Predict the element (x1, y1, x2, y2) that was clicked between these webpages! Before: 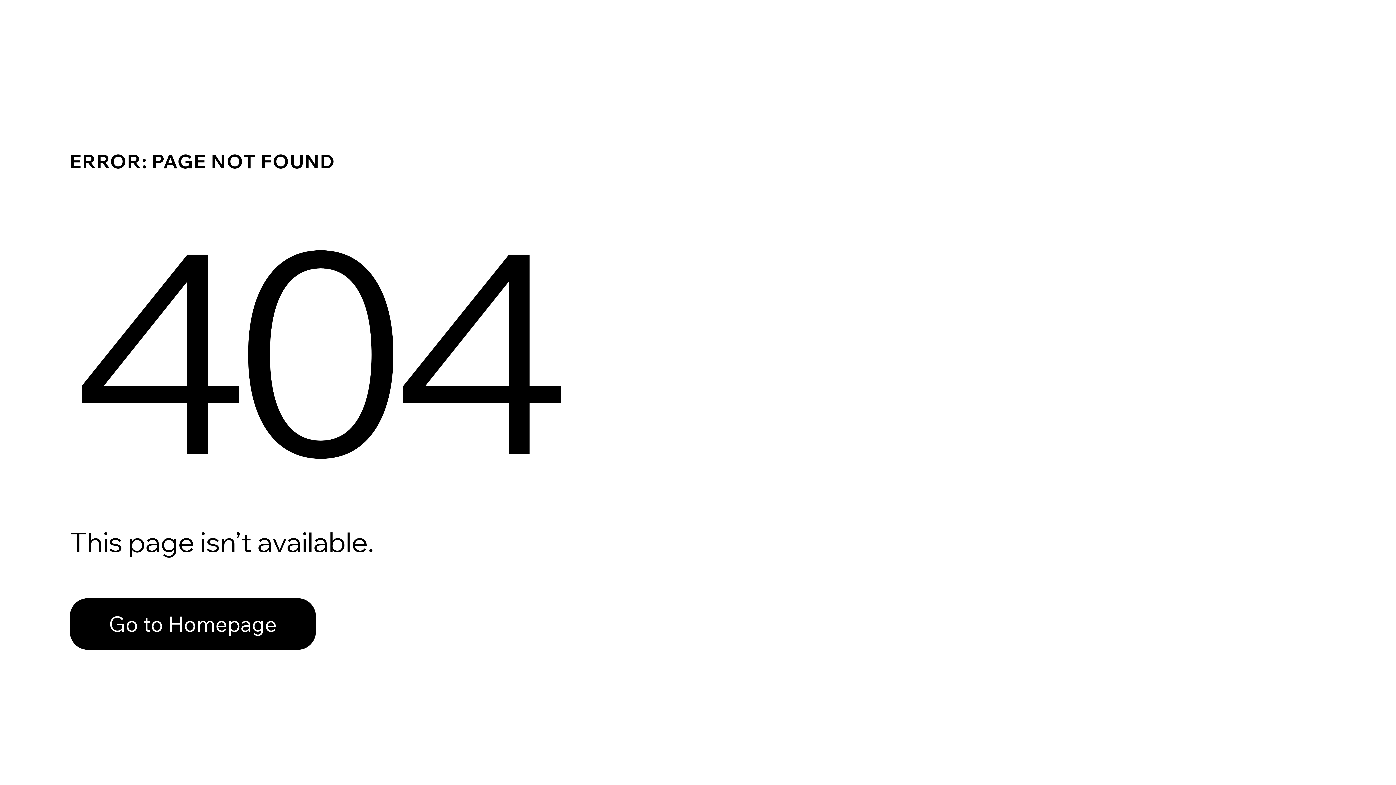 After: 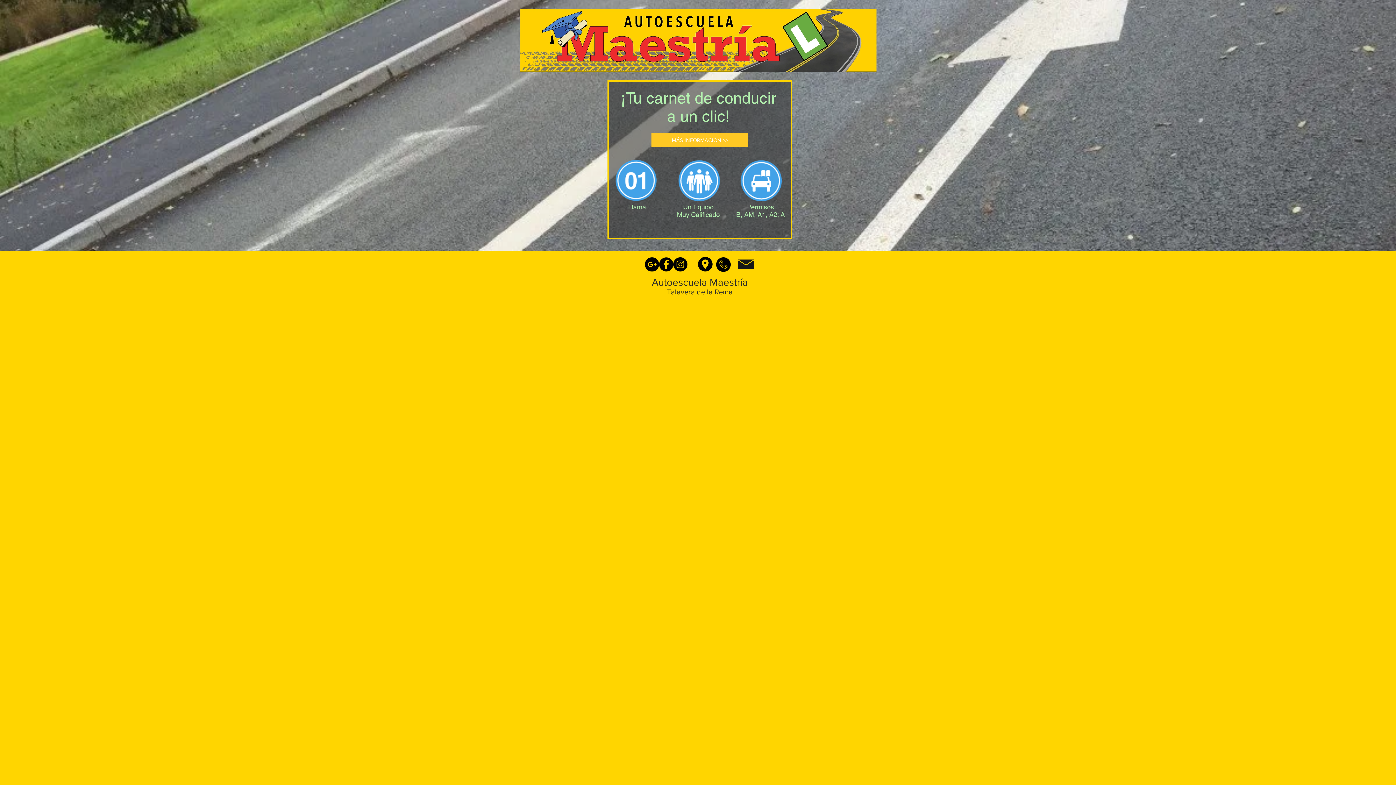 Action: bbox: (69, 582, 768, 659) label: Go to Homepage